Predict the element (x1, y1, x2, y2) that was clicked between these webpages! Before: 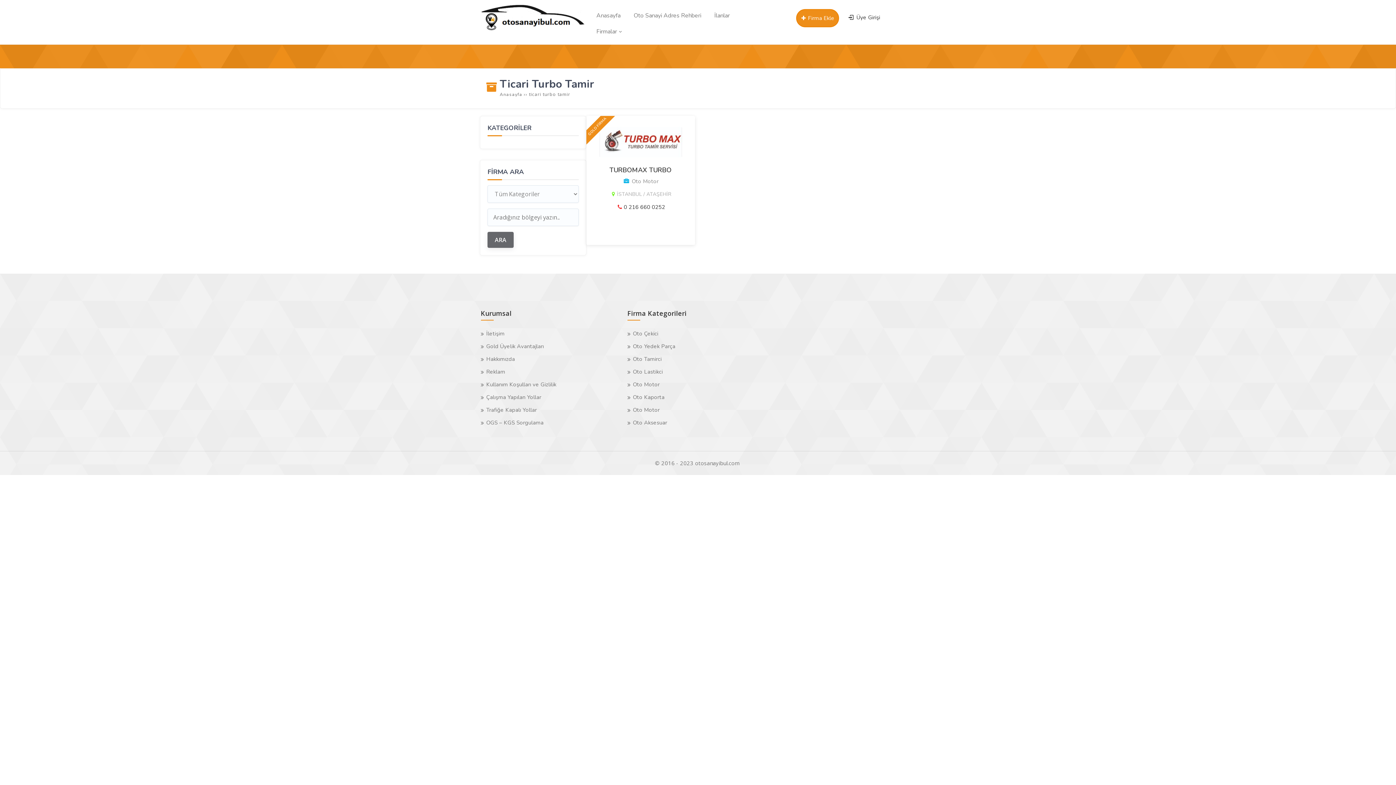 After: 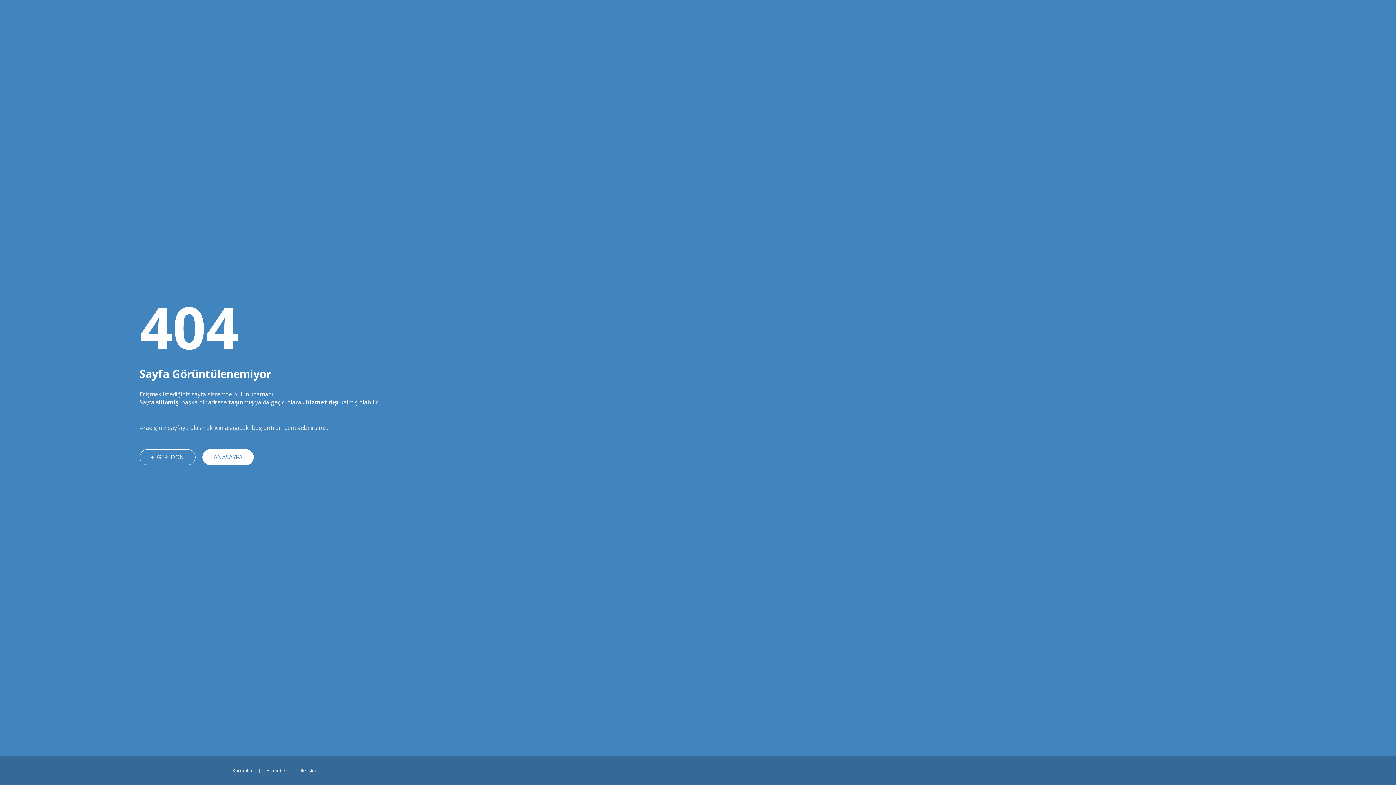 Action: label: OGS – KGS Sorgulama bbox: (480, 416, 622, 429)